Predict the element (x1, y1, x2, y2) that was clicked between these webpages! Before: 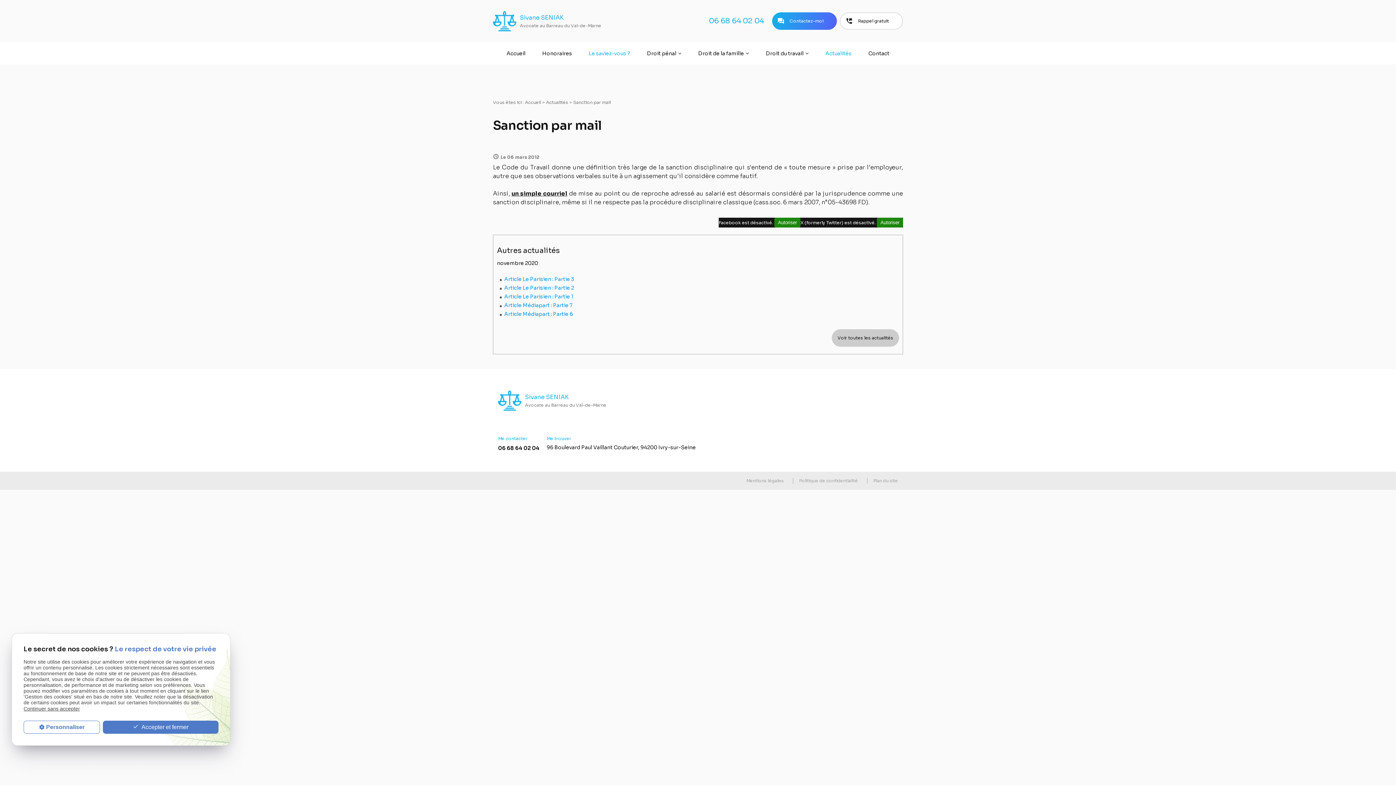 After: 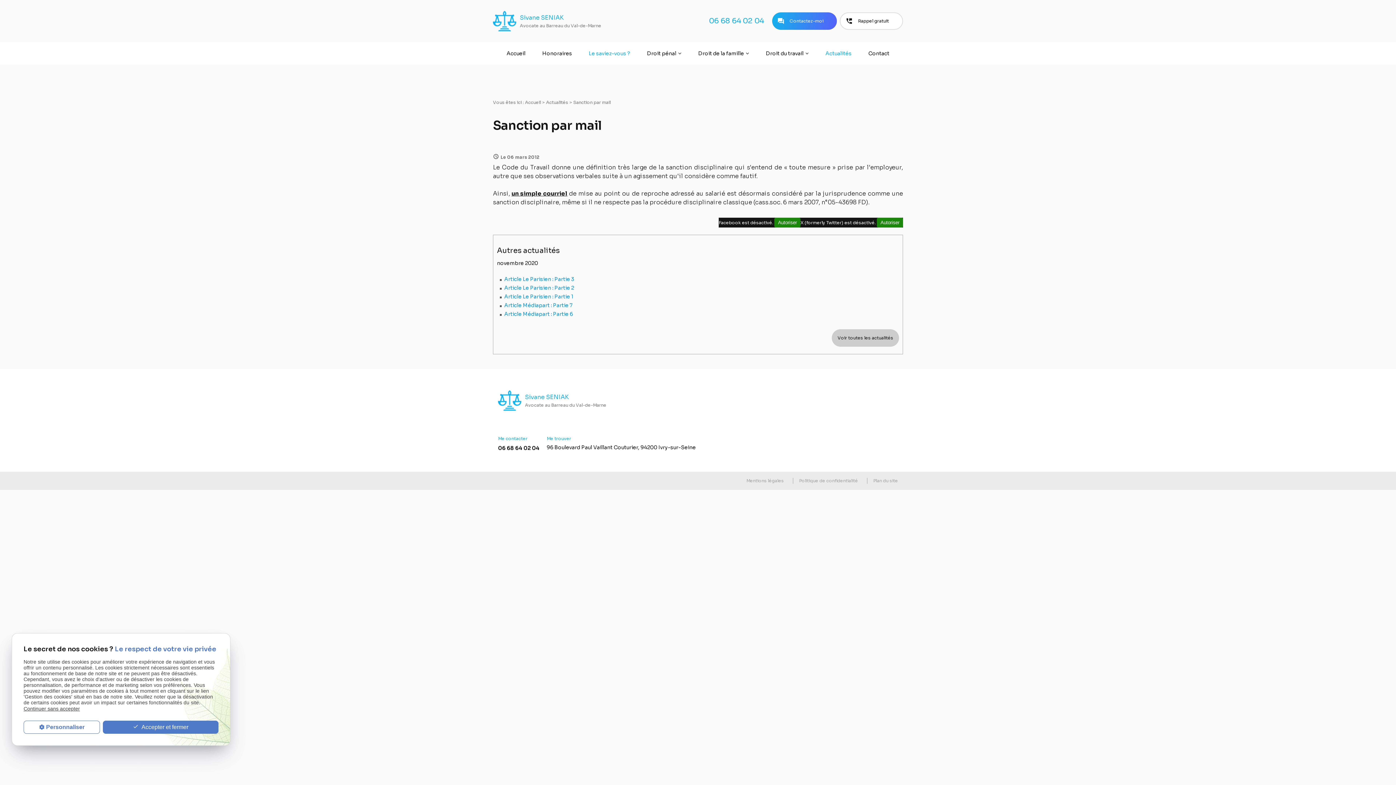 Action: bbox: (700, 12, 772, 29) label: 06 68 64 02 04